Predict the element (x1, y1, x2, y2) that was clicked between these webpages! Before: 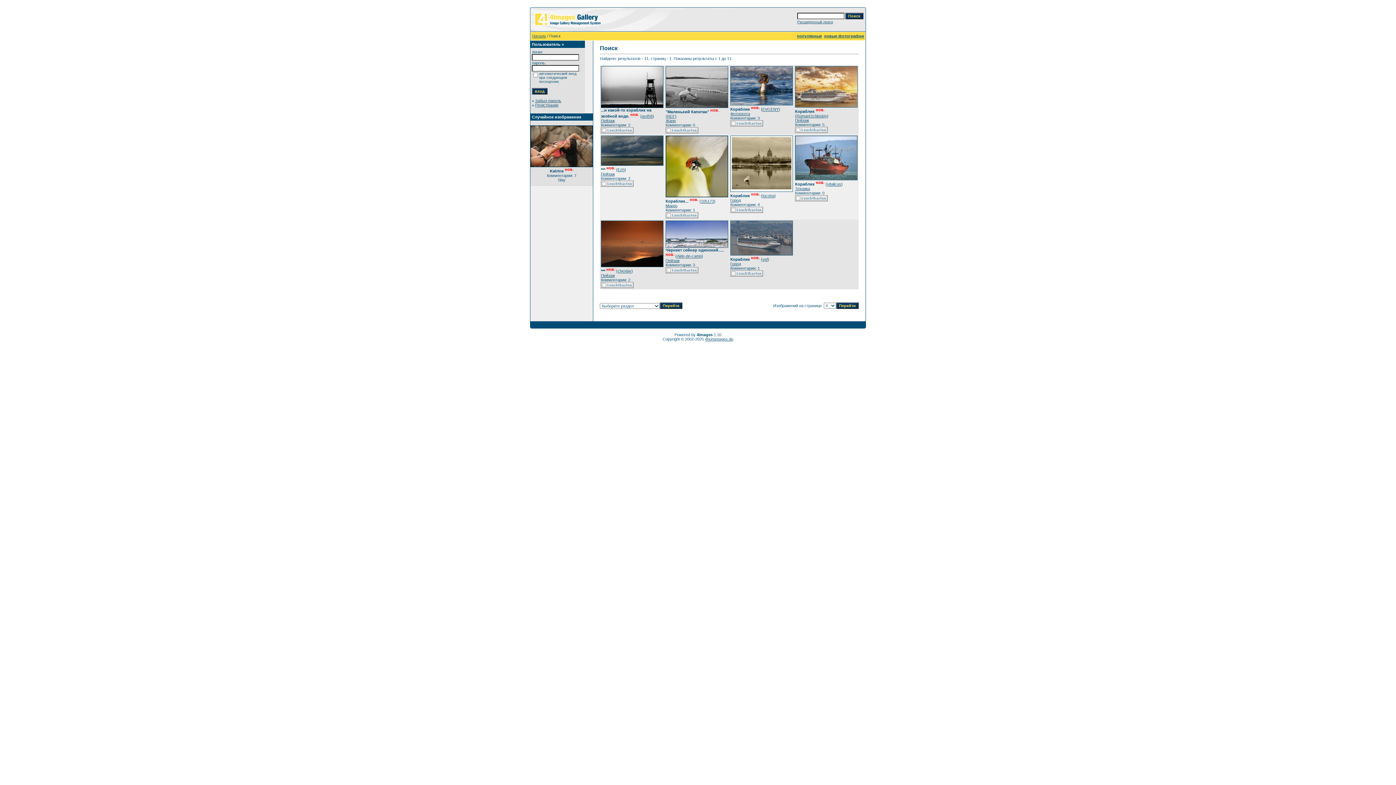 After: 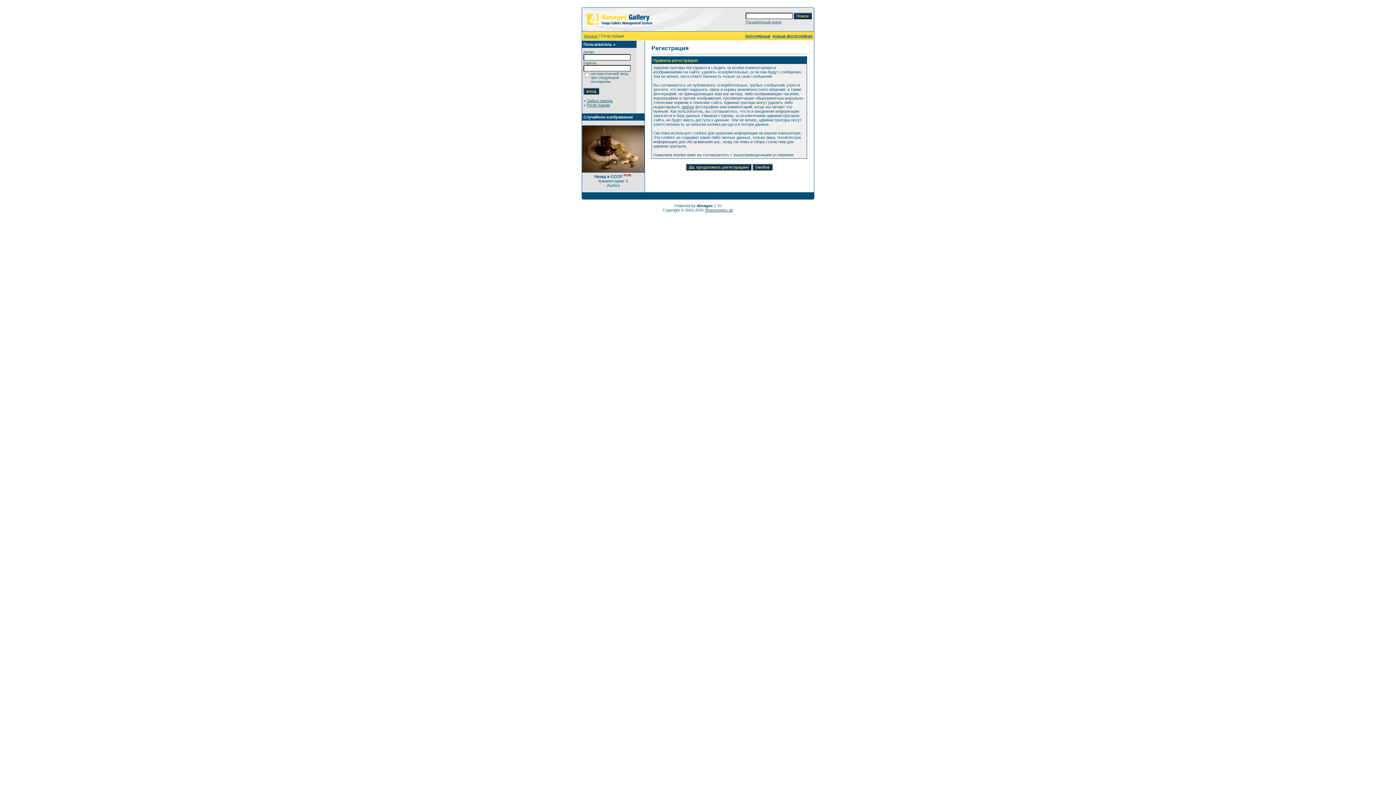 Action: bbox: (535, 102, 558, 107) label: Регистрация